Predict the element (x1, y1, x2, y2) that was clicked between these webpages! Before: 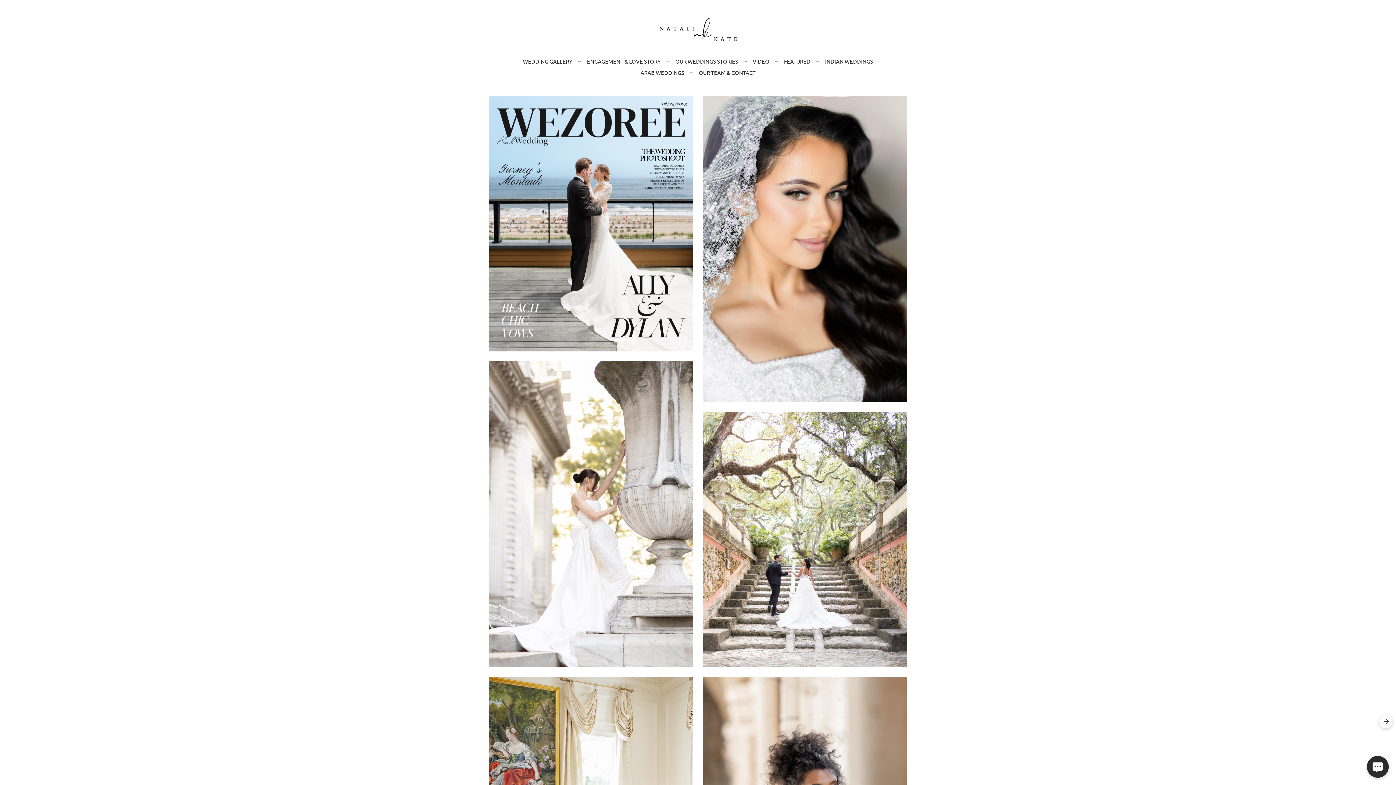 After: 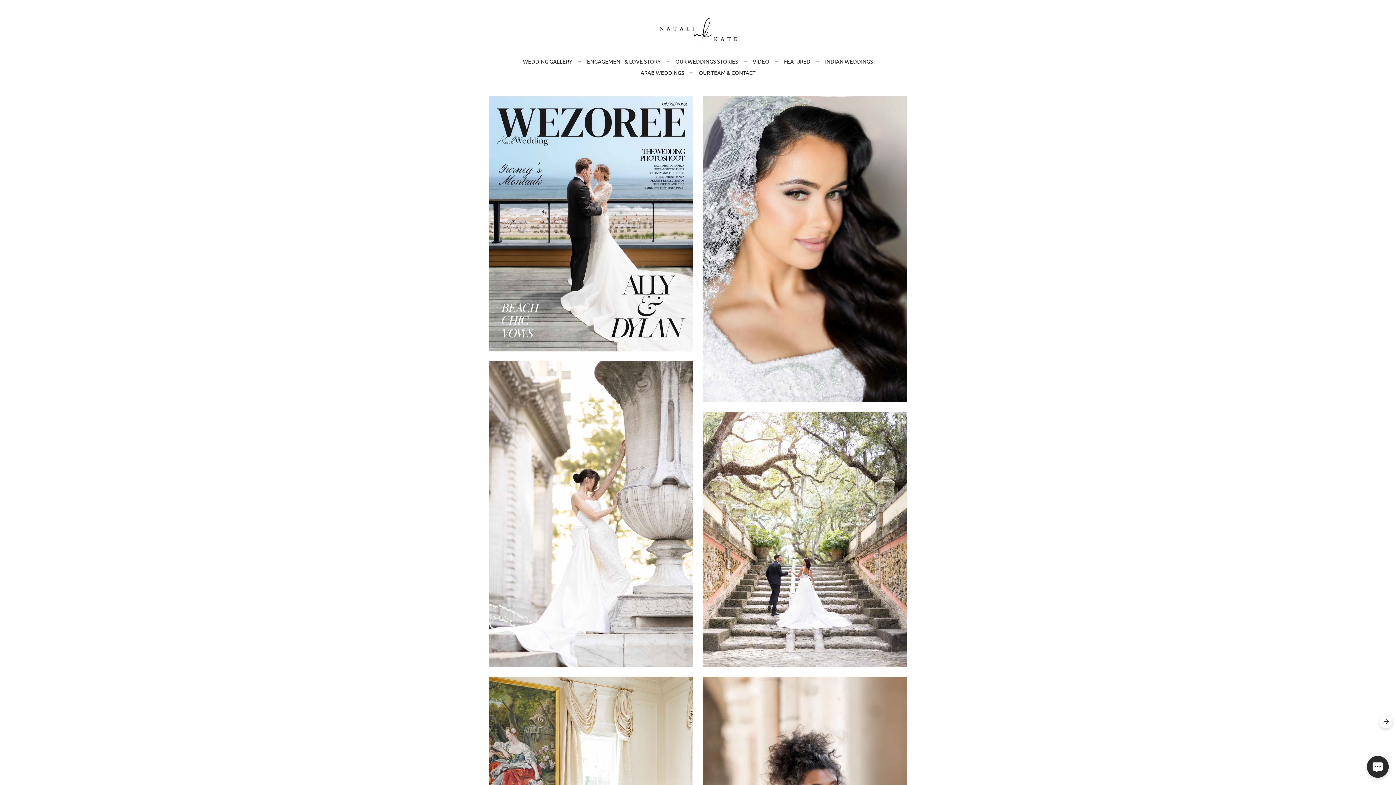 Action: bbox: (659, 18, 736, 41)